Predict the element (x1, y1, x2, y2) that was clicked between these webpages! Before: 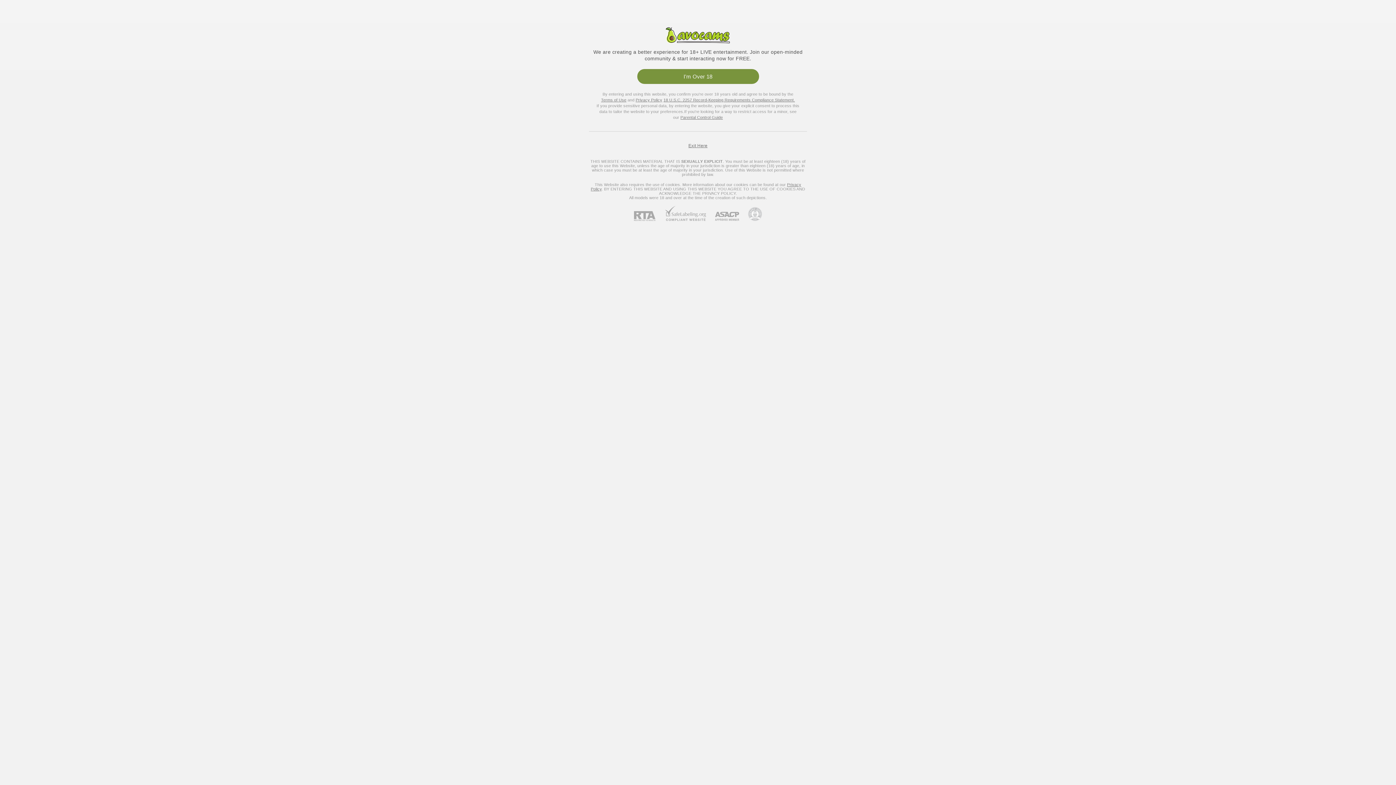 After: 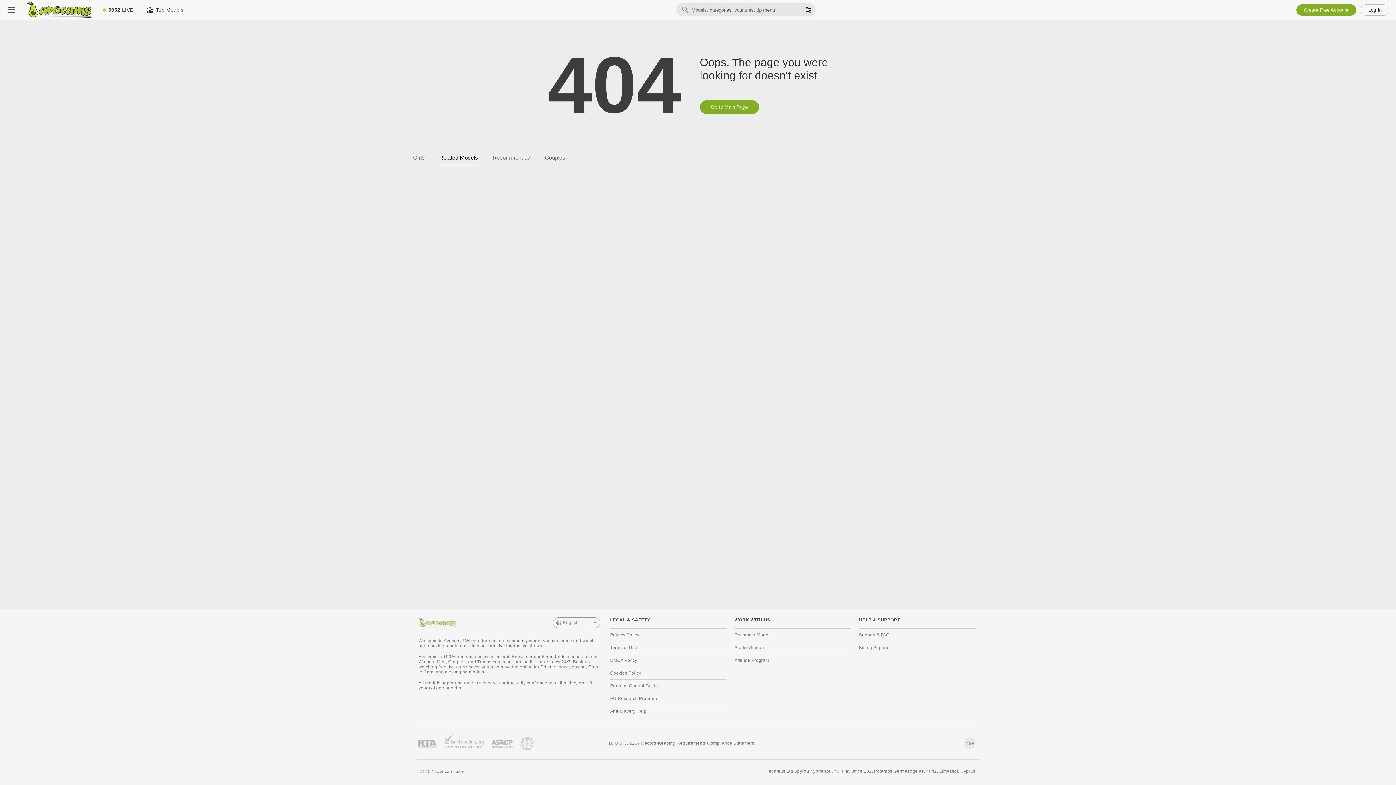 Action: label: I'm Over 18 bbox: (637, 69, 759, 84)